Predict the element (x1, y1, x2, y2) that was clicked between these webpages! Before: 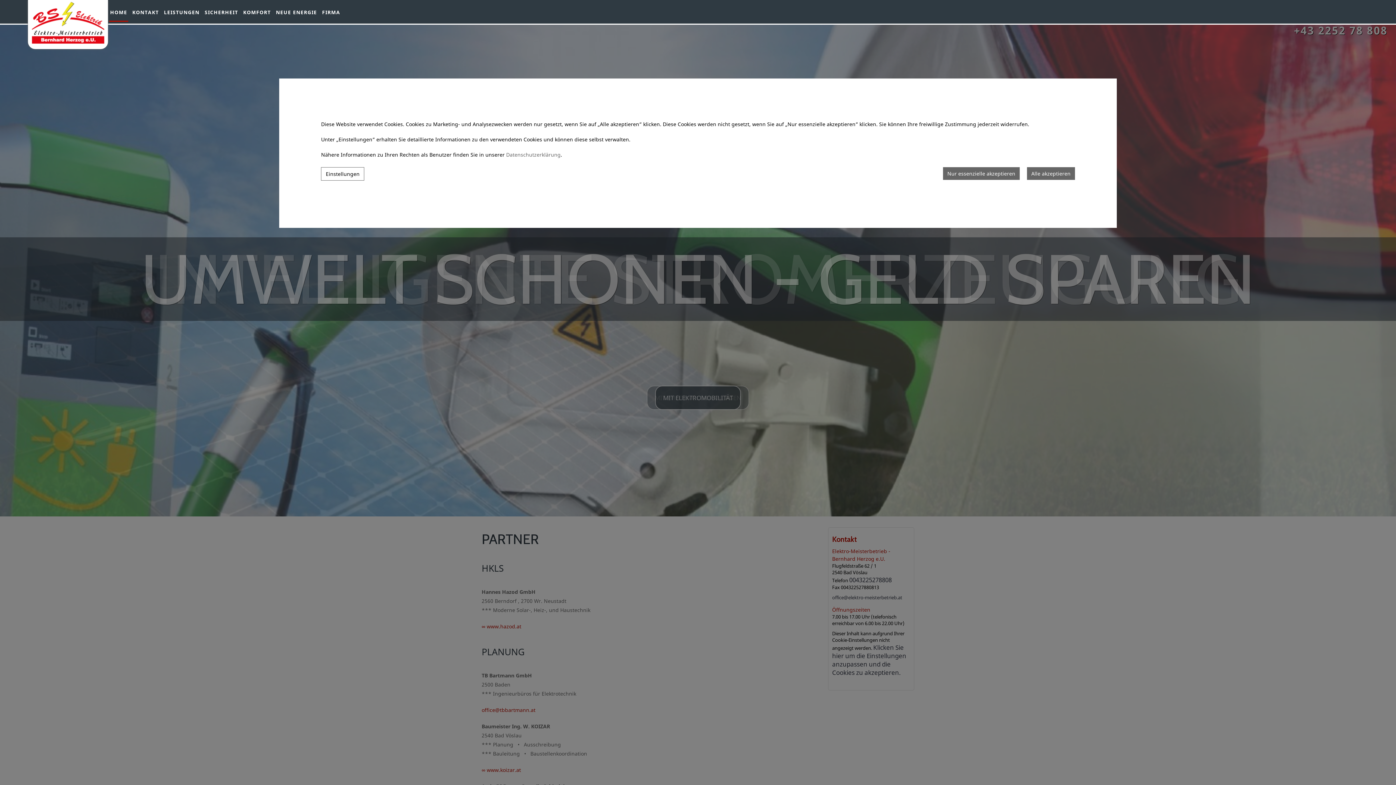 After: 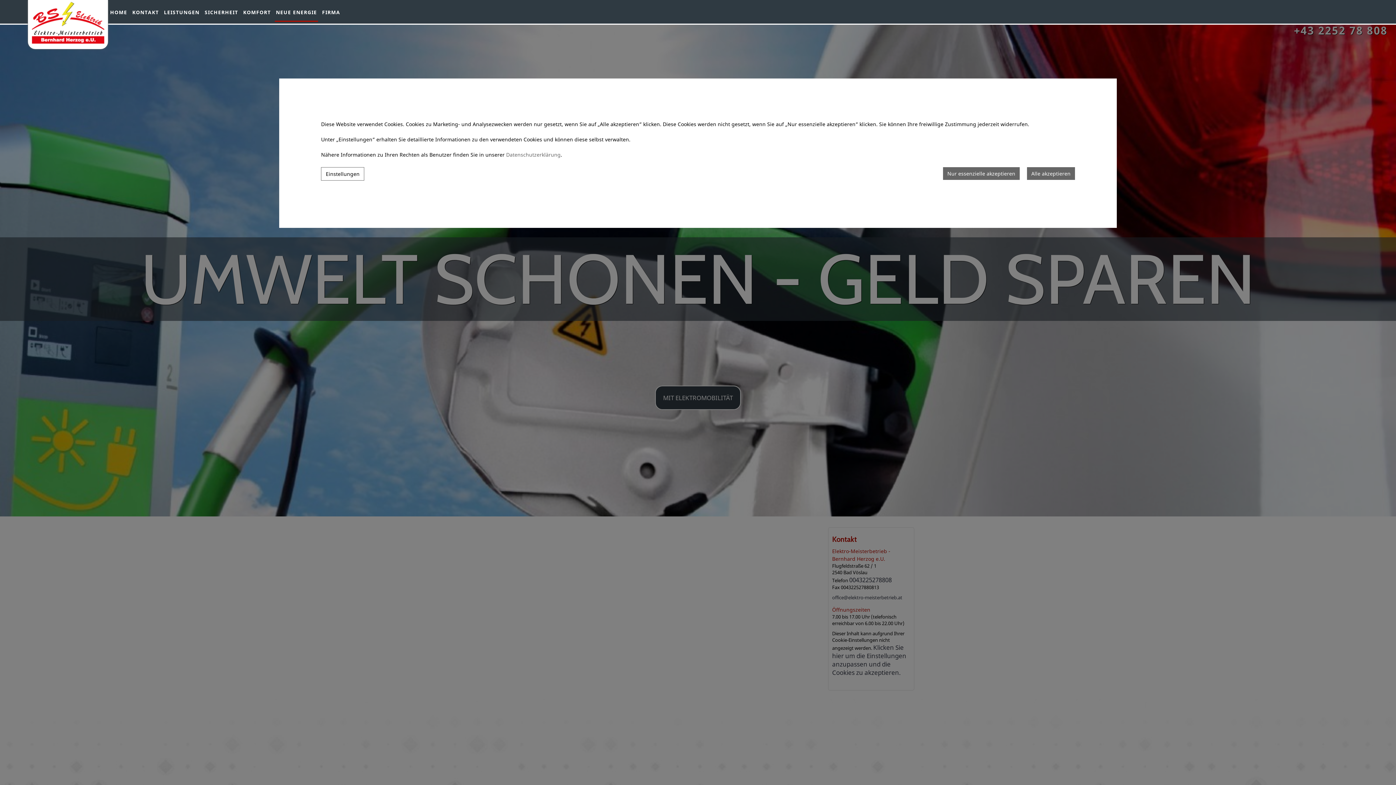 Action: bbox: (274, 8, 318, 20) label: NEUE ENERGIE